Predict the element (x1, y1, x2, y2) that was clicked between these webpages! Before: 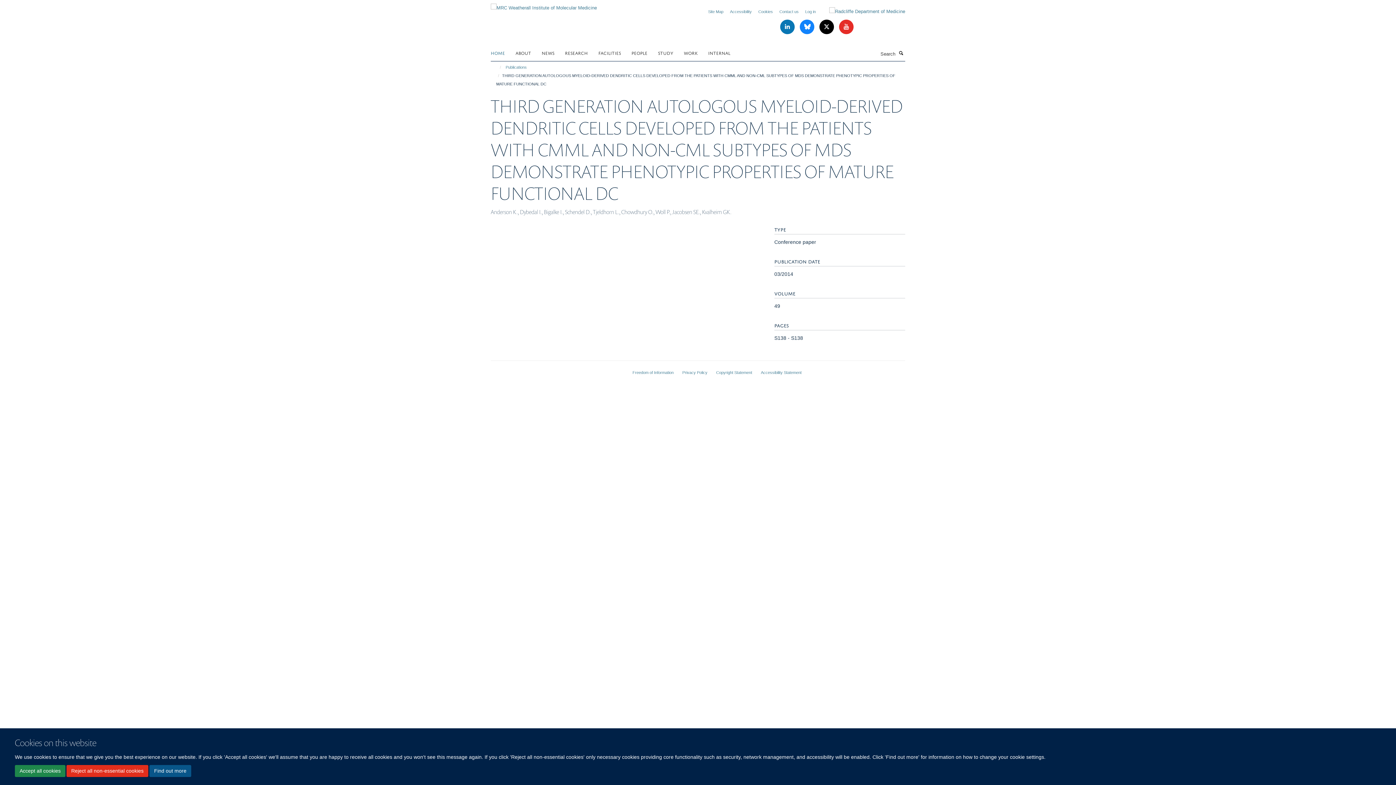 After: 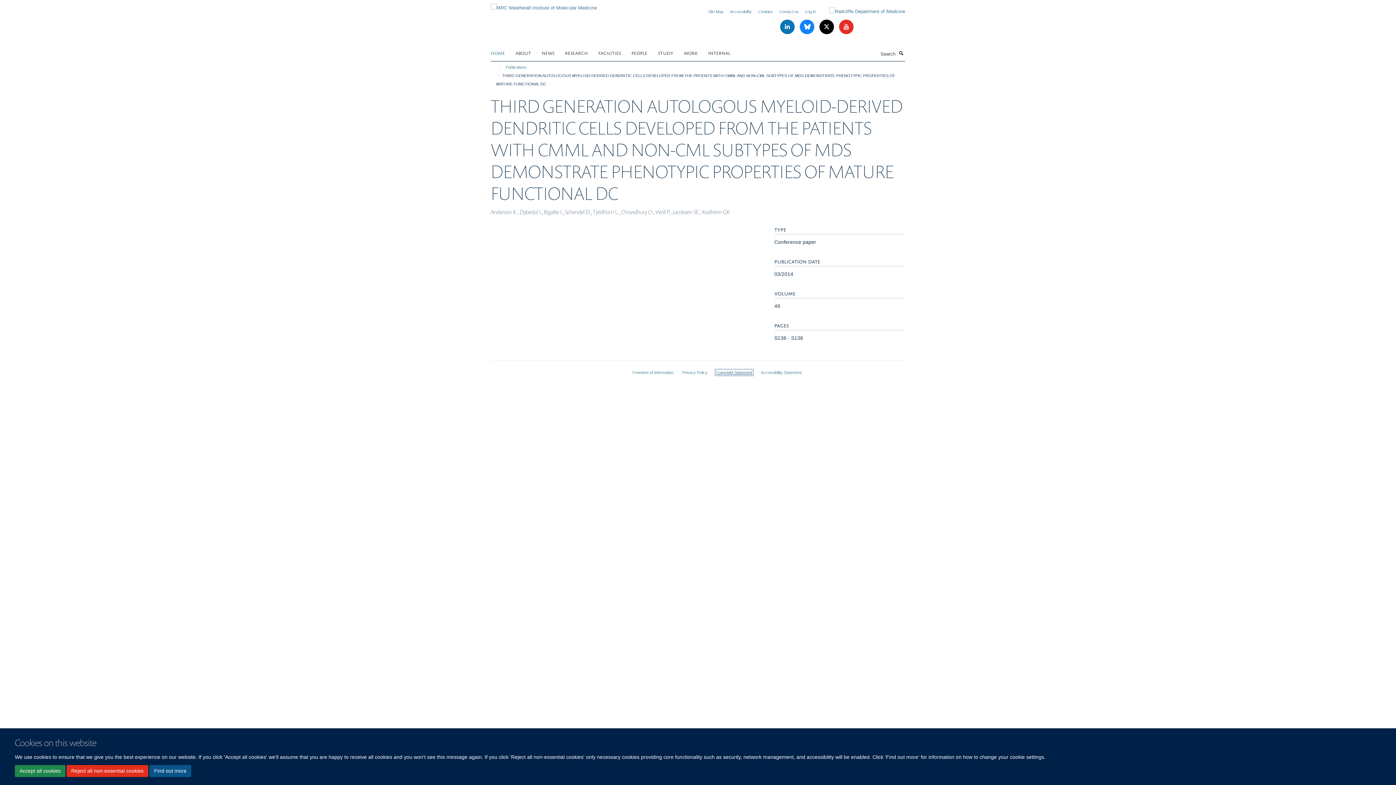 Action: bbox: (716, 370, 752, 374) label: Copyright Statement